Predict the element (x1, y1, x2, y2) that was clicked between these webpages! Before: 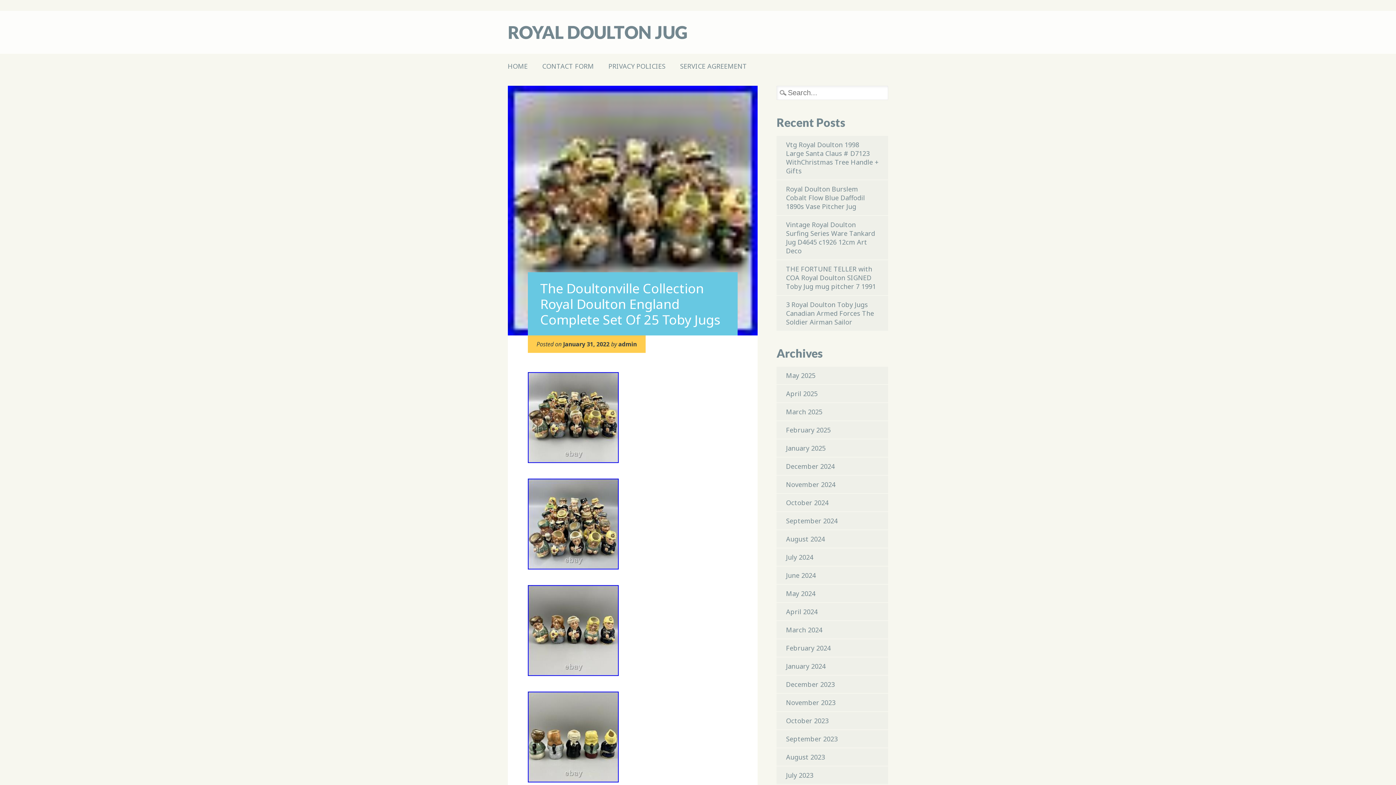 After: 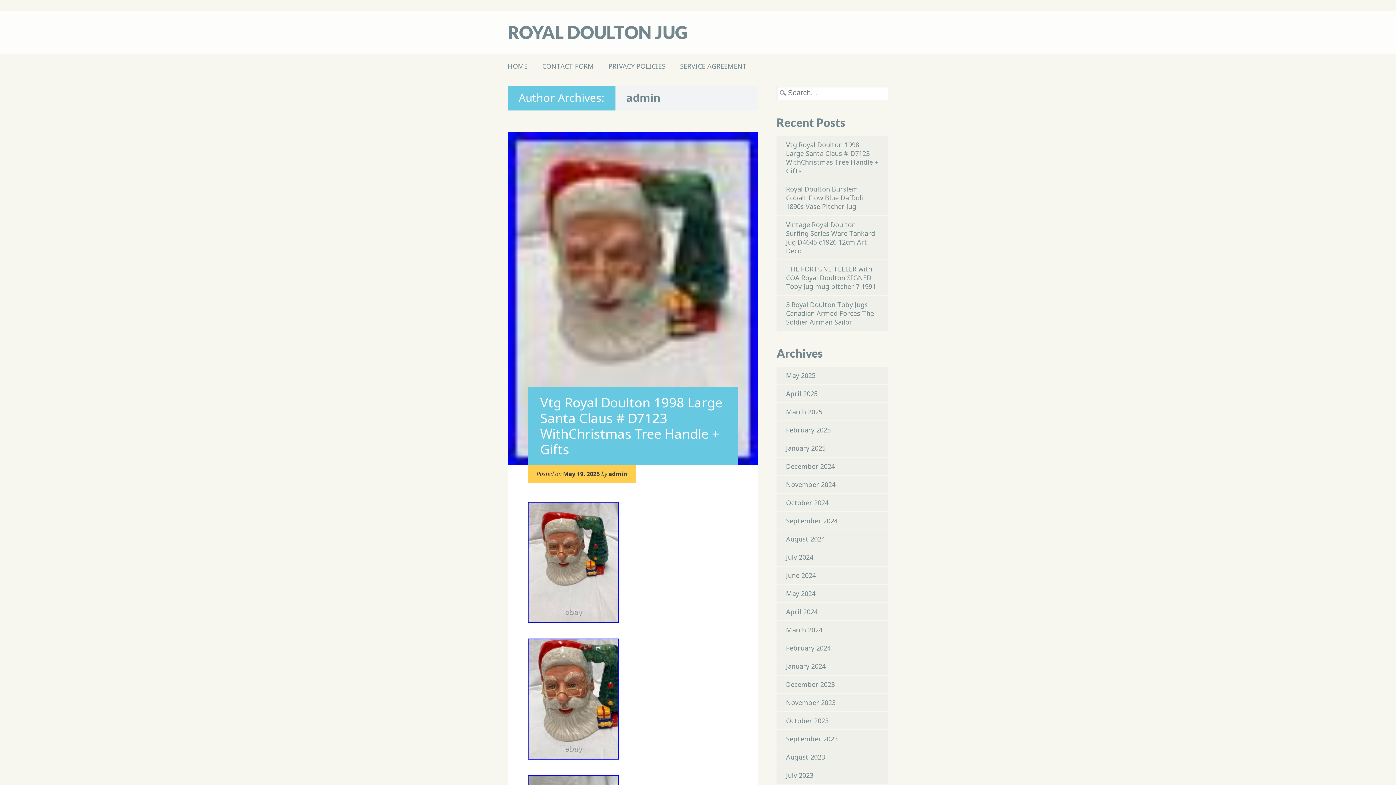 Action: bbox: (618, 340, 637, 348) label: admin